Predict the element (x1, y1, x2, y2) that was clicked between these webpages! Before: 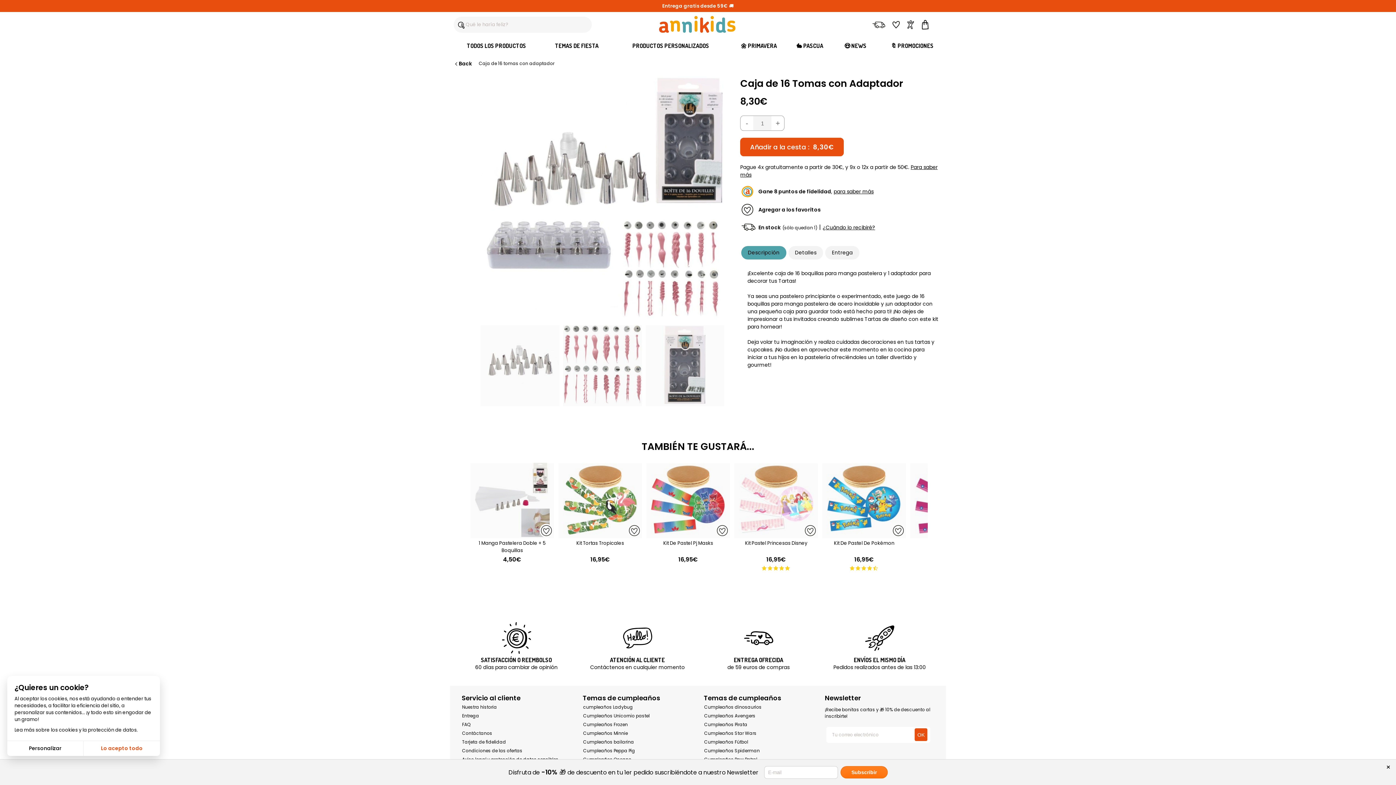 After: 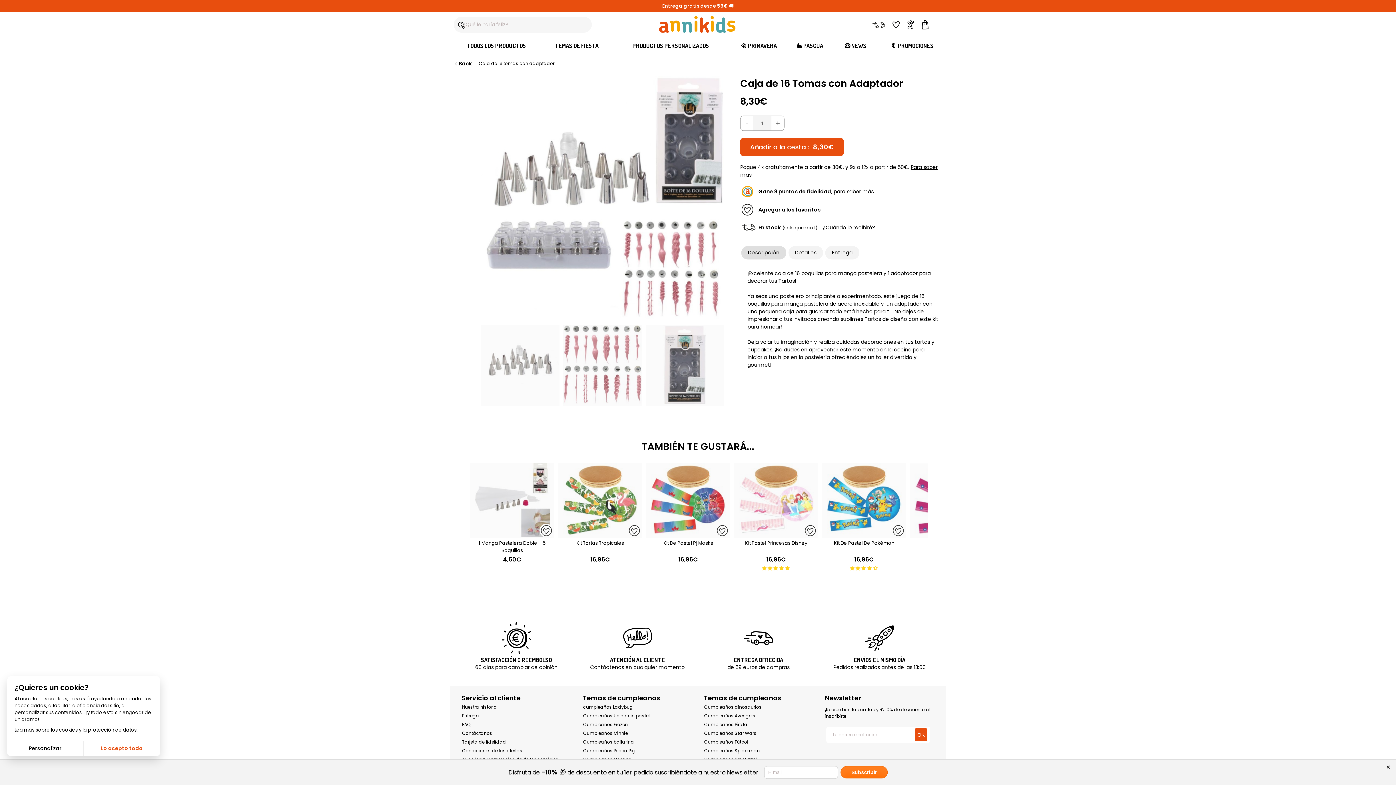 Action: bbox: (741, 246, 786, 259) label: Descripción